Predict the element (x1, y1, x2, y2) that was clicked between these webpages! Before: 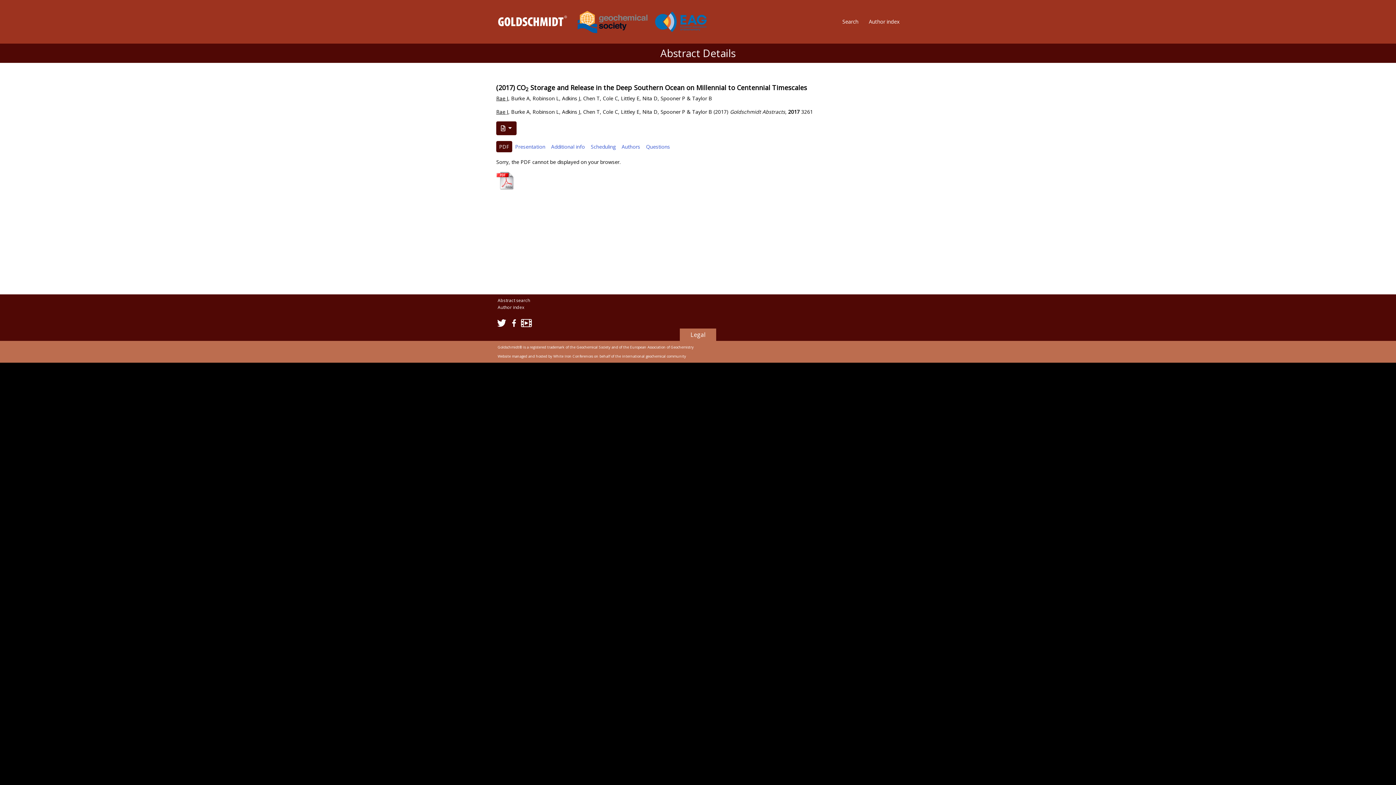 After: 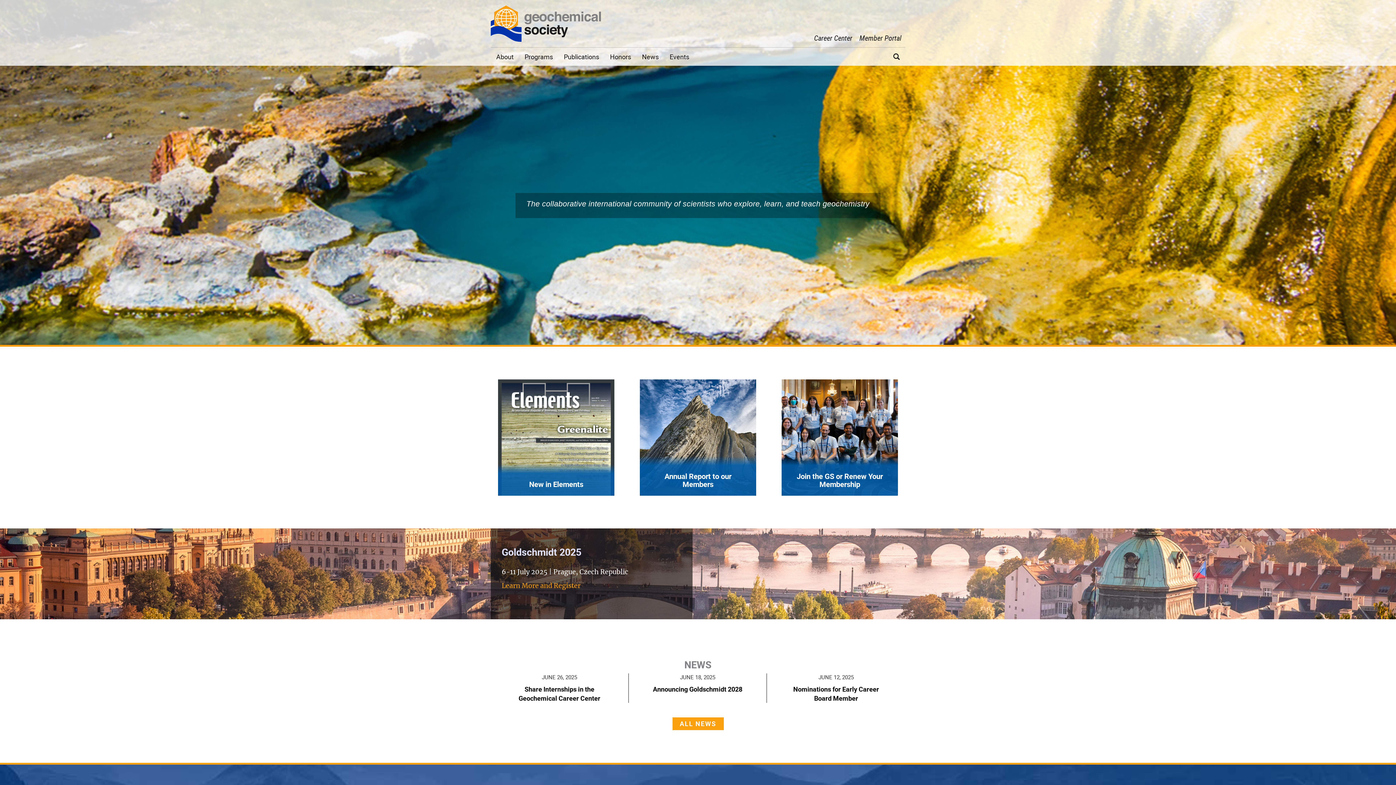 Action: bbox: (570, 17, 647, 25)